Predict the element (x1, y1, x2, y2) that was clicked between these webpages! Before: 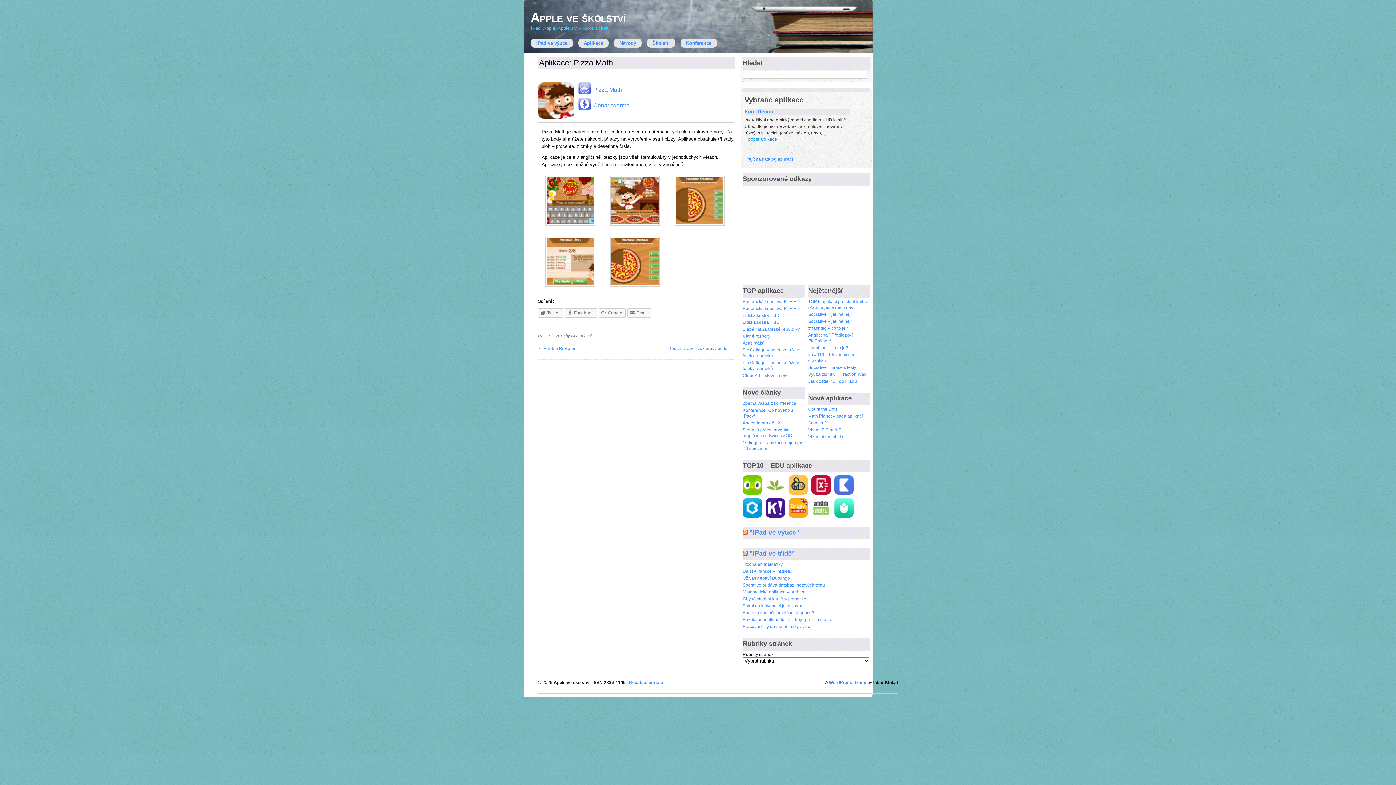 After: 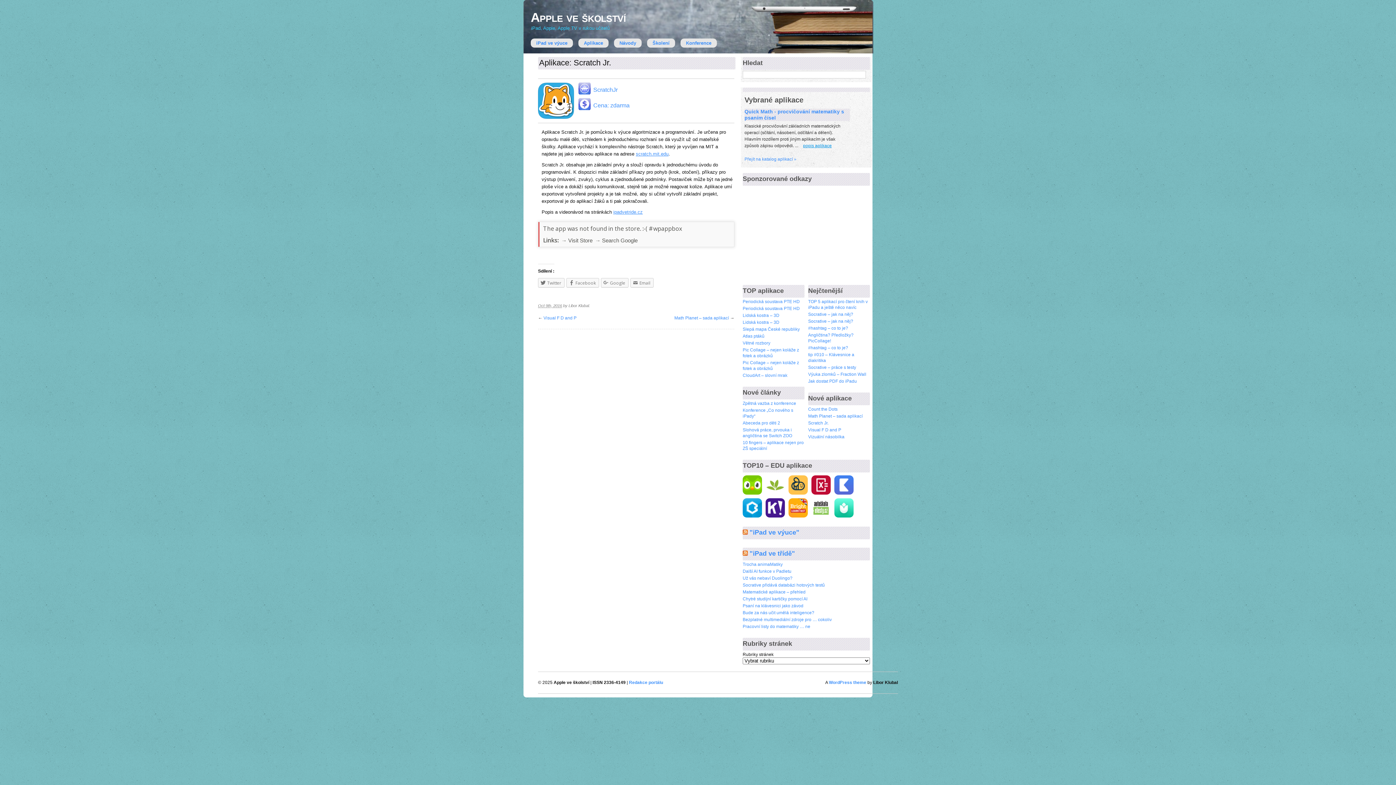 Action: label: Scratch Jr. bbox: (808, 420, 828, 425)